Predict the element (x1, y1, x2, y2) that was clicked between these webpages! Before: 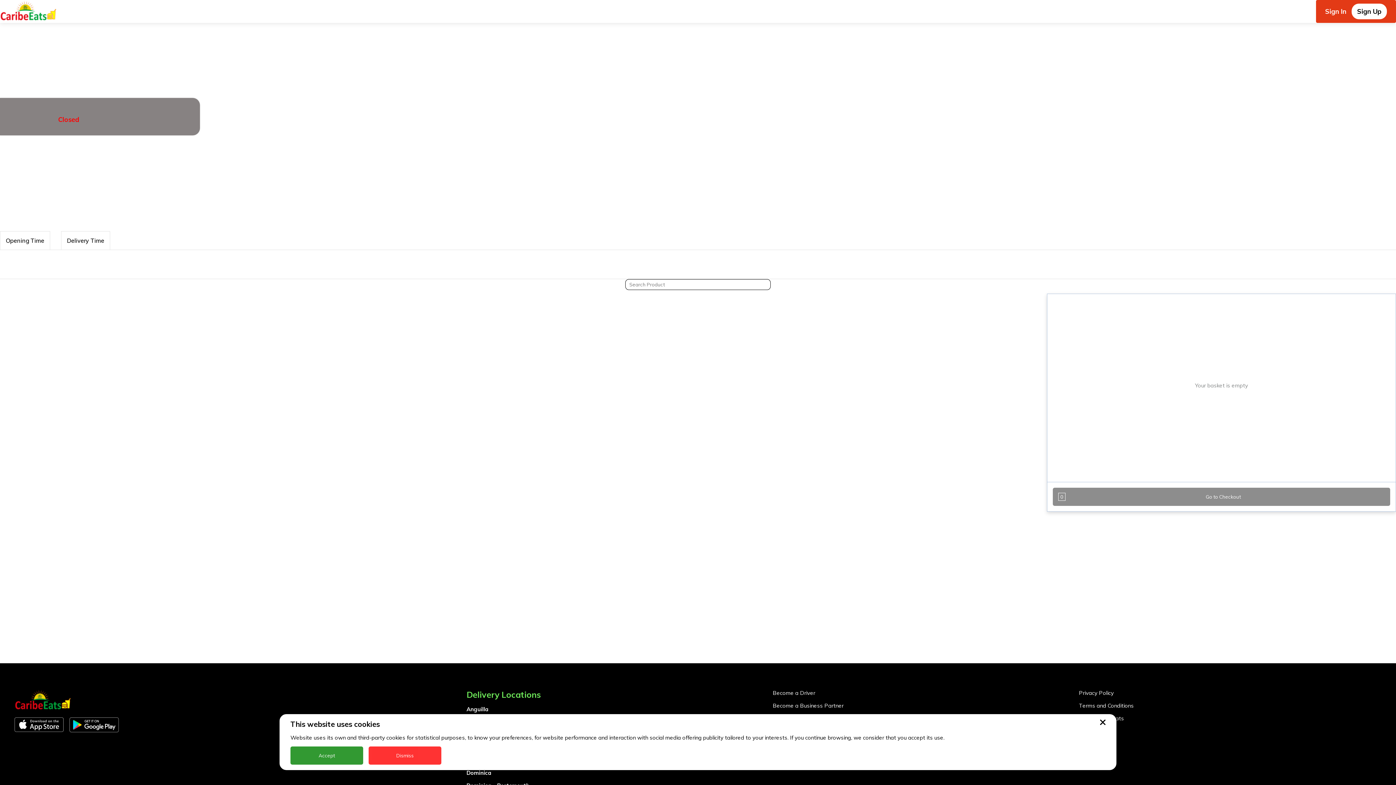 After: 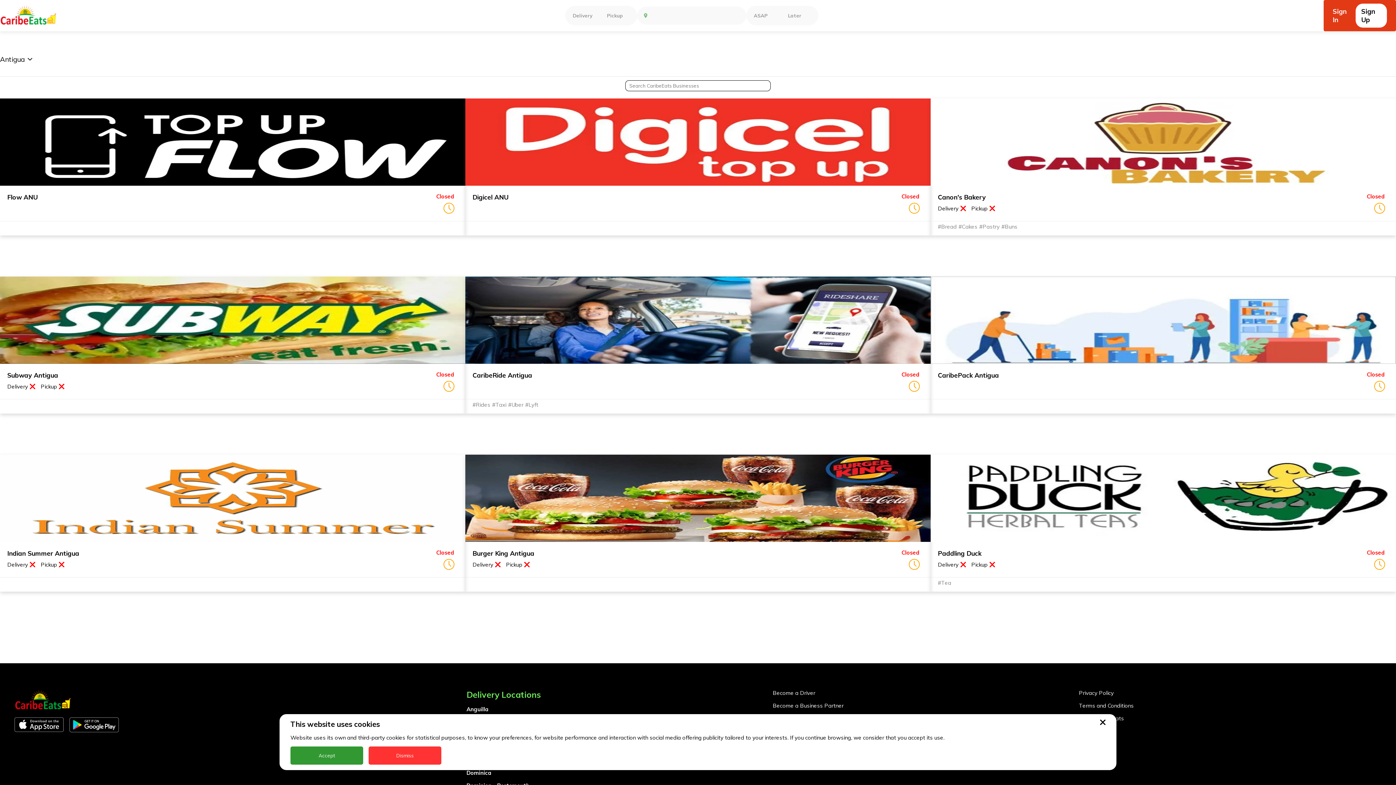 Action: bbox: (466, 718, 488, 725) label: Antigua